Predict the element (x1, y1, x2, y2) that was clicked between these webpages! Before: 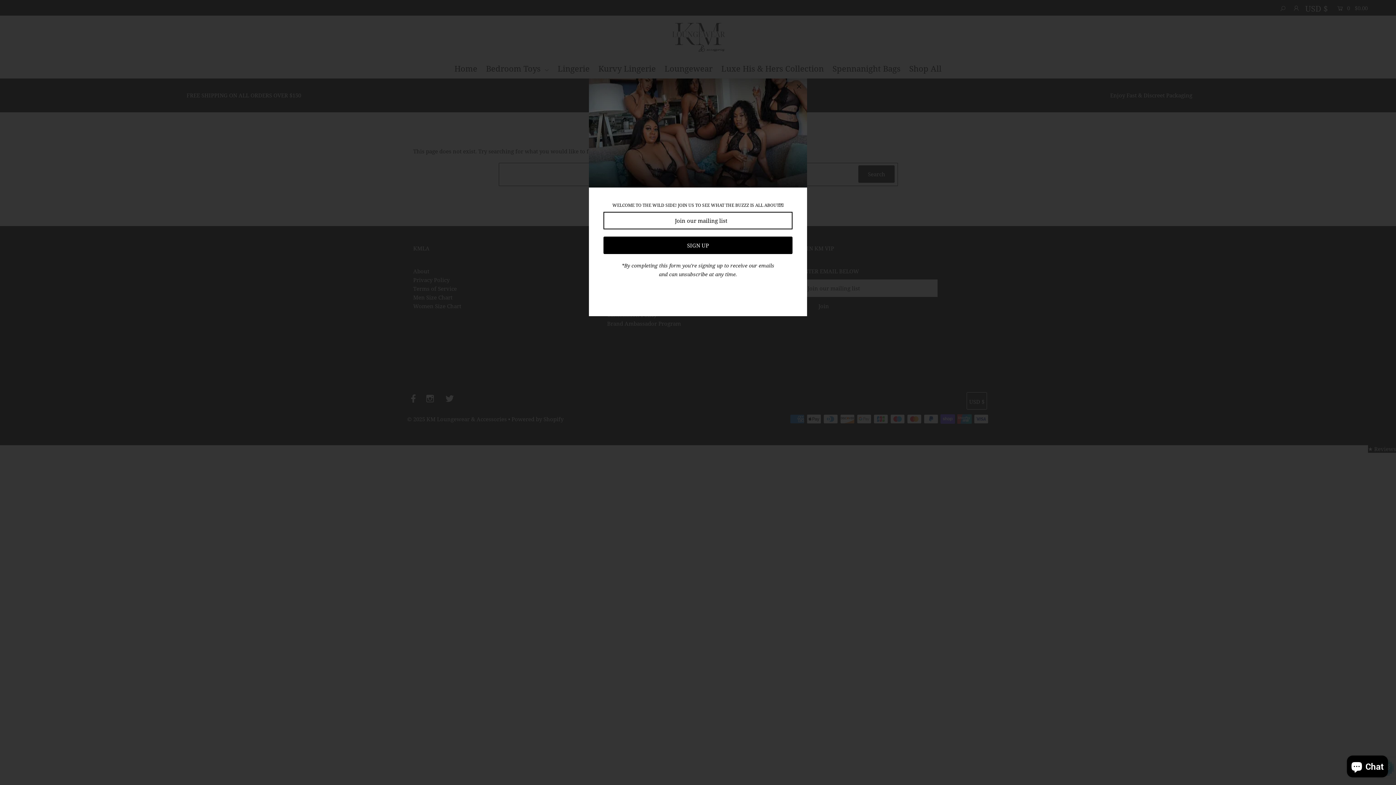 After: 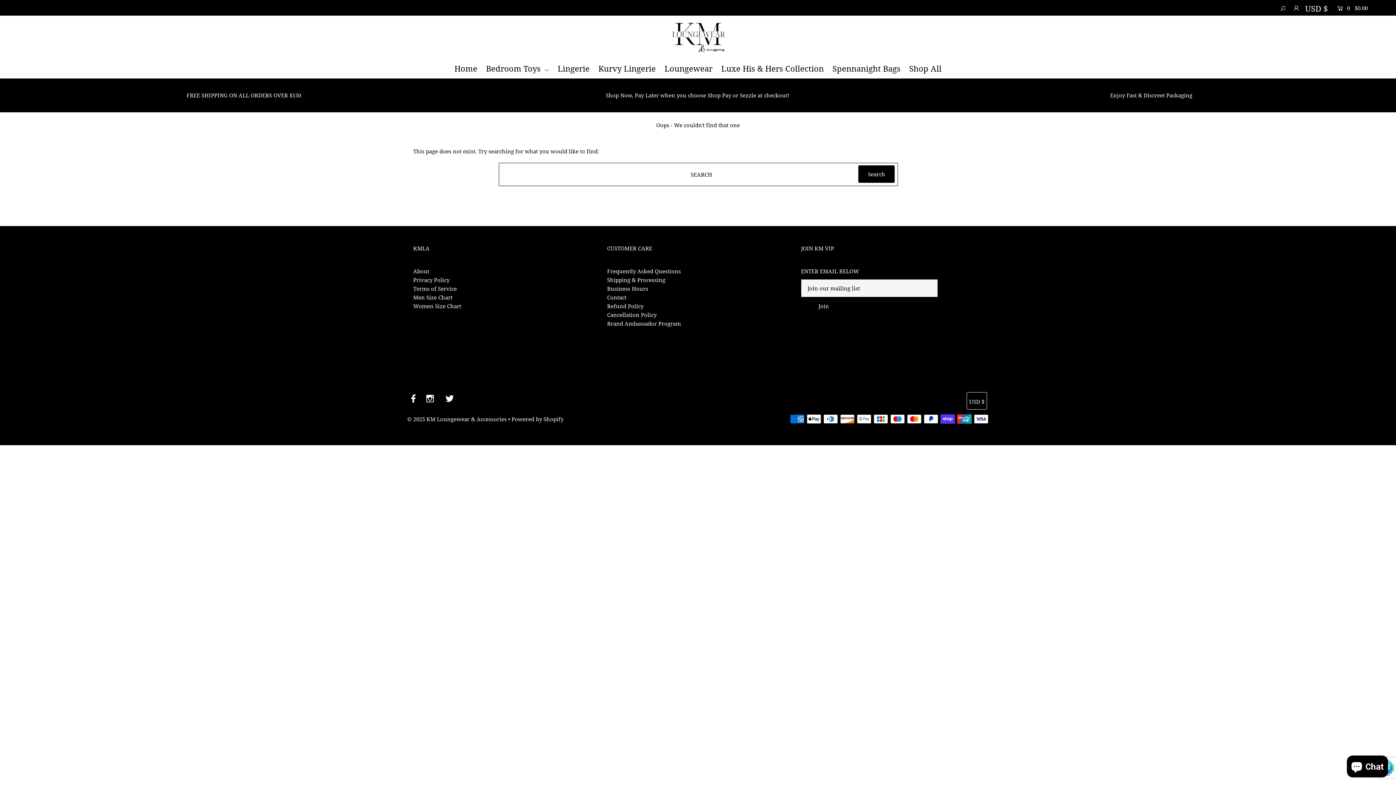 Action: bbox: (791, 78, 807, 94)